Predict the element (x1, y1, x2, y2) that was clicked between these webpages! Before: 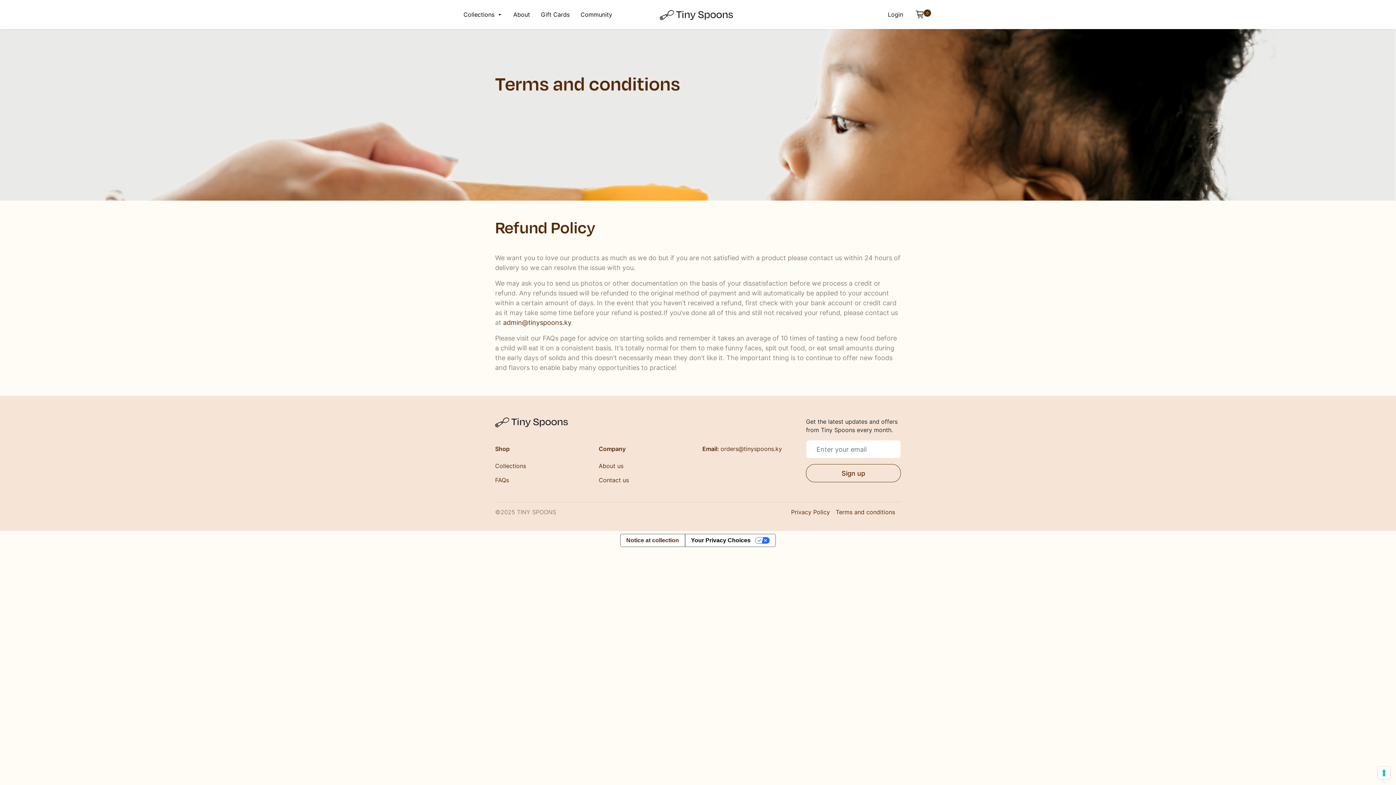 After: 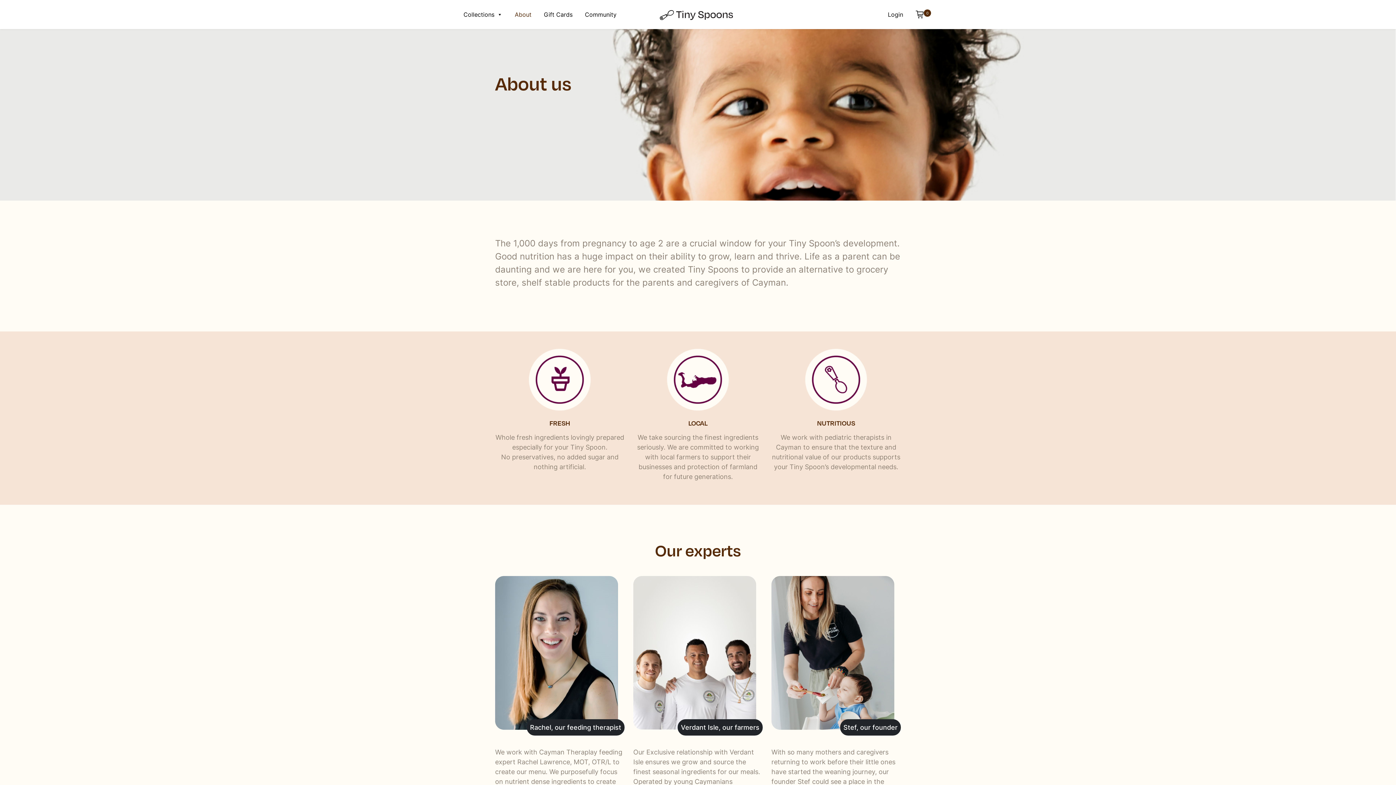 Action: bbox: (598, 459, 693, 473) label: About us